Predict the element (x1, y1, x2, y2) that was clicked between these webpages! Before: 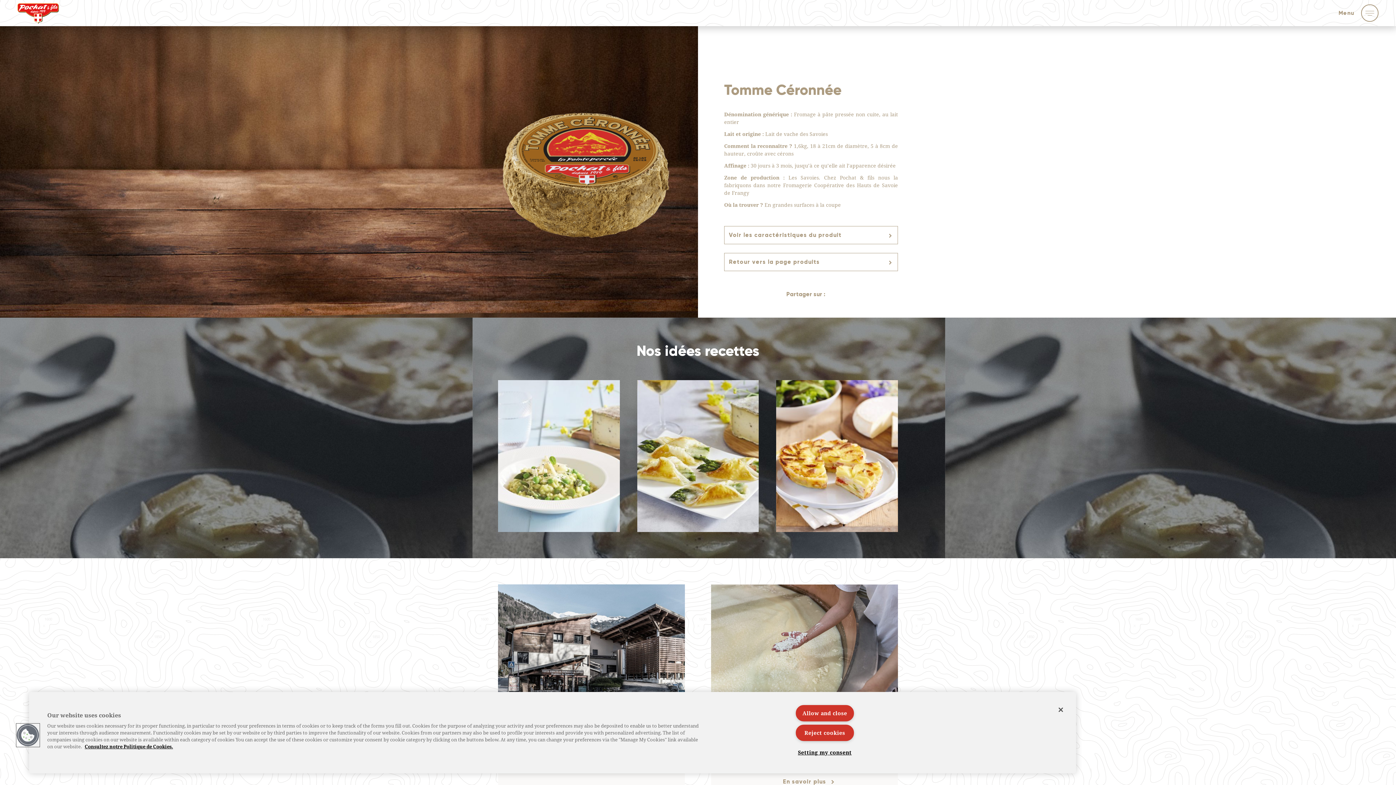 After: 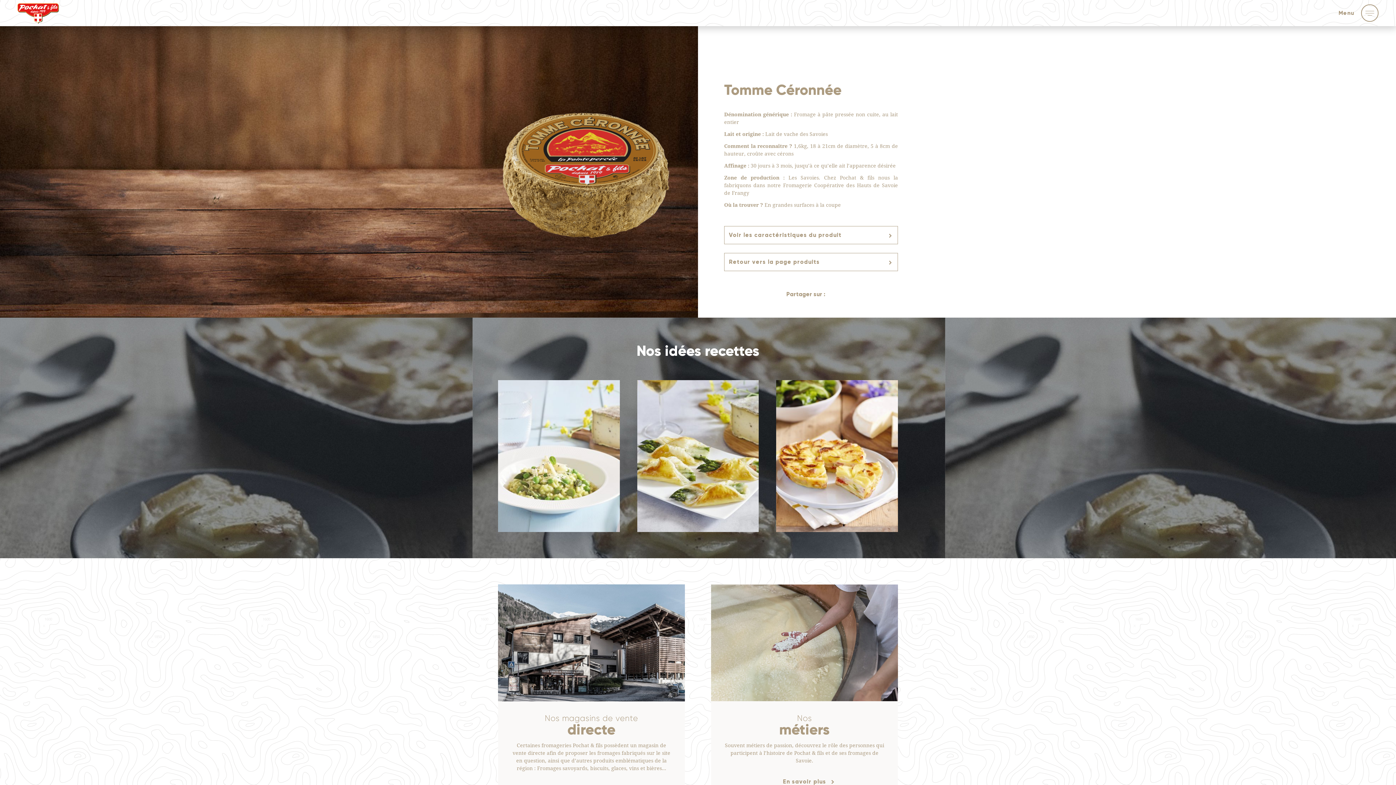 Action: bbox: (795, 725, 854, 741) label: Reject cookies